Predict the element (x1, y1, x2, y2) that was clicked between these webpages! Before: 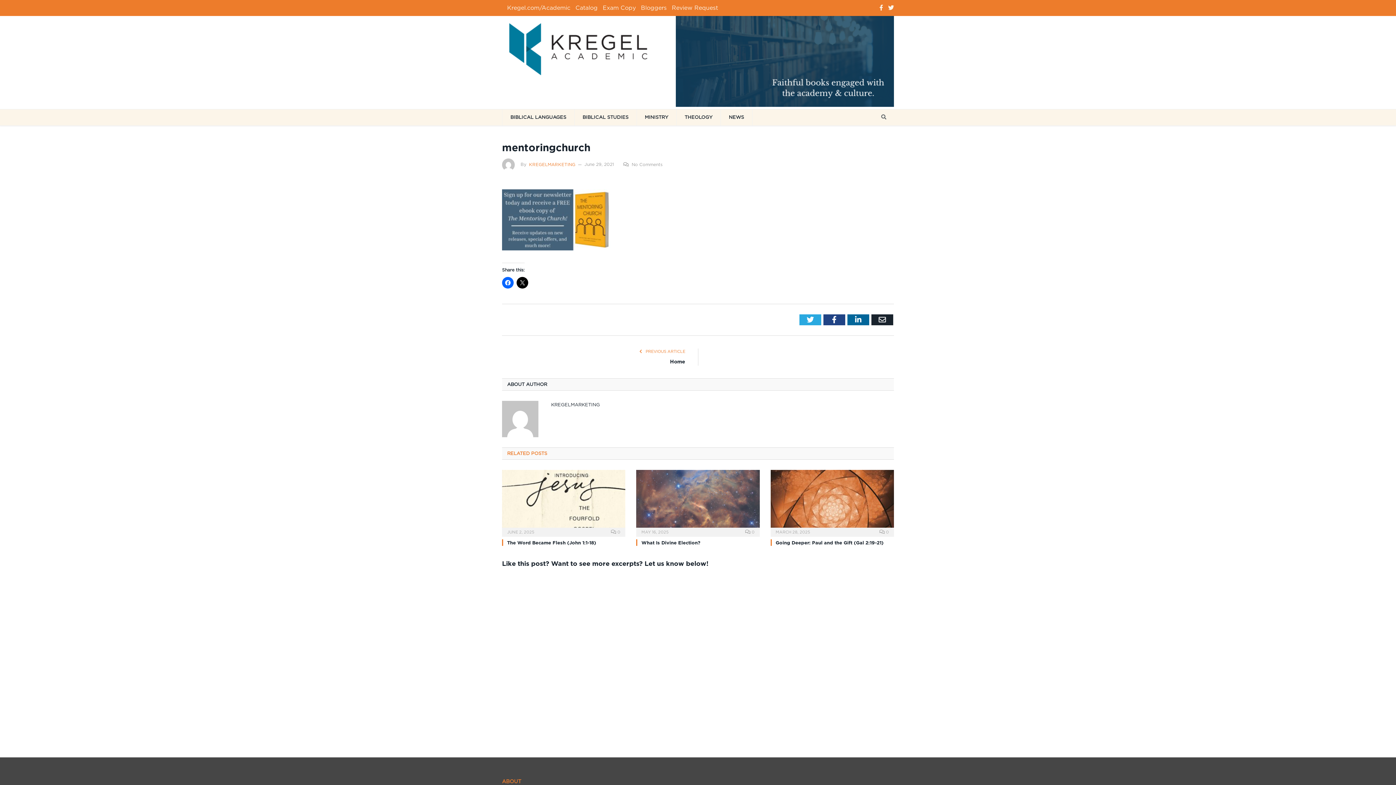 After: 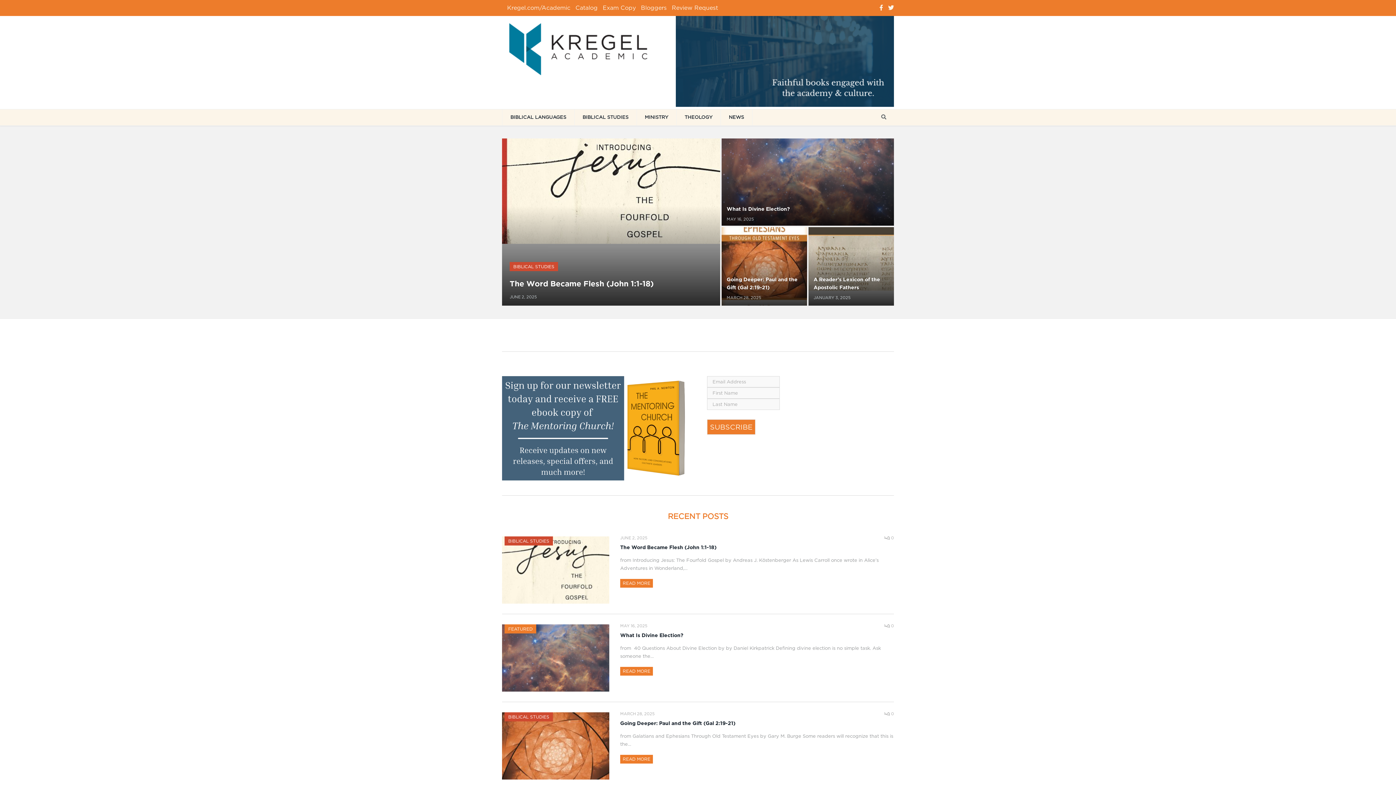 Action: bbox: (502, 39, 662, 56)